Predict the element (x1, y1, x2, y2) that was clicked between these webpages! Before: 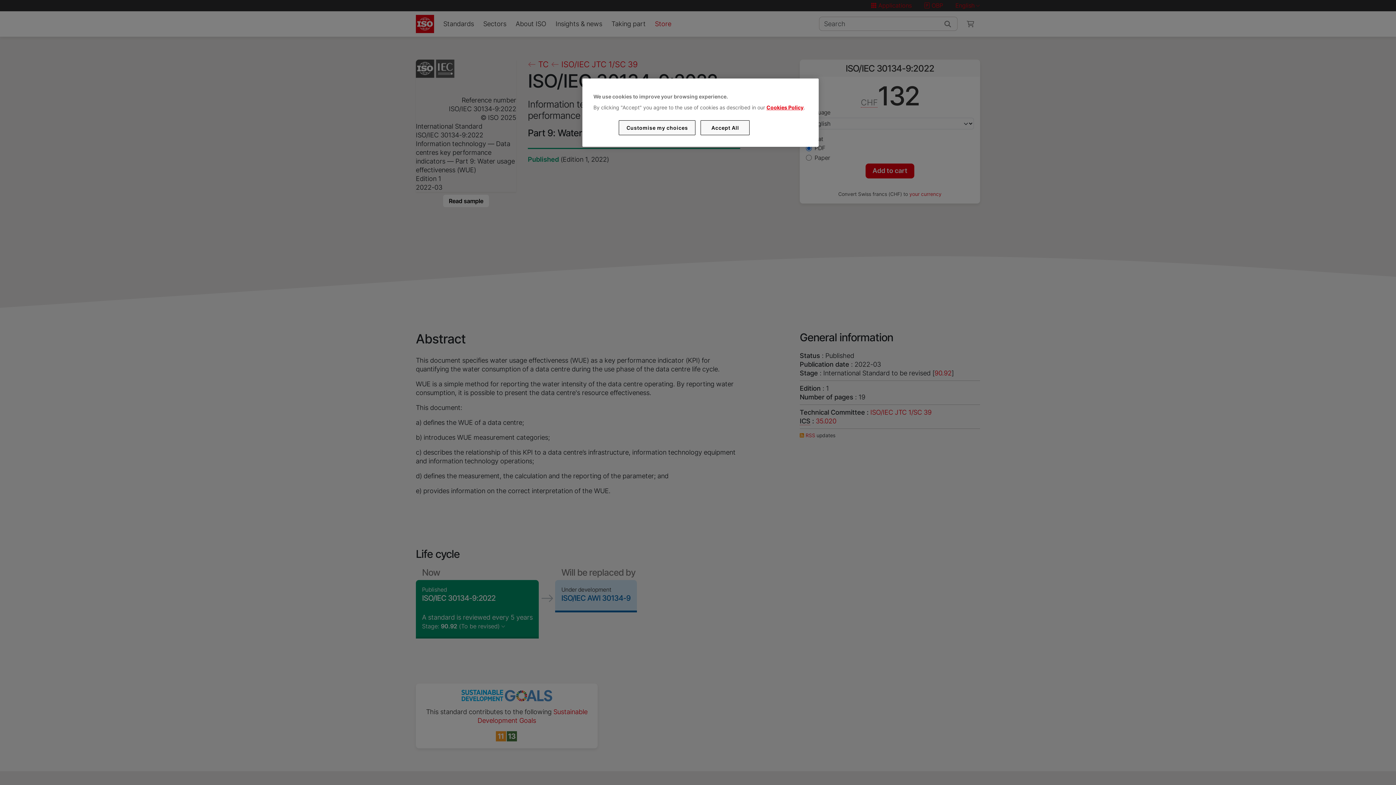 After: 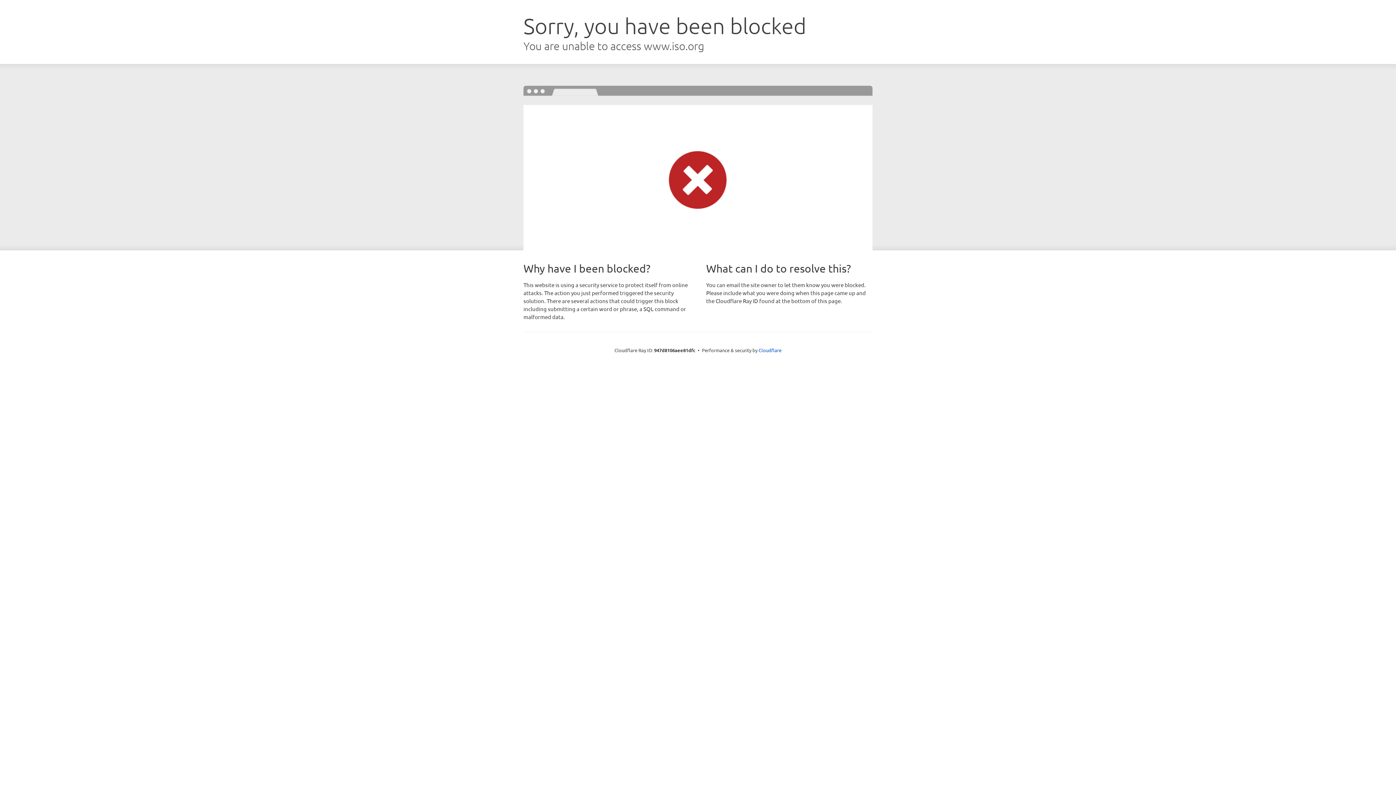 Action: bbox: (766, 104, 803, 110) label: Cookies Policy